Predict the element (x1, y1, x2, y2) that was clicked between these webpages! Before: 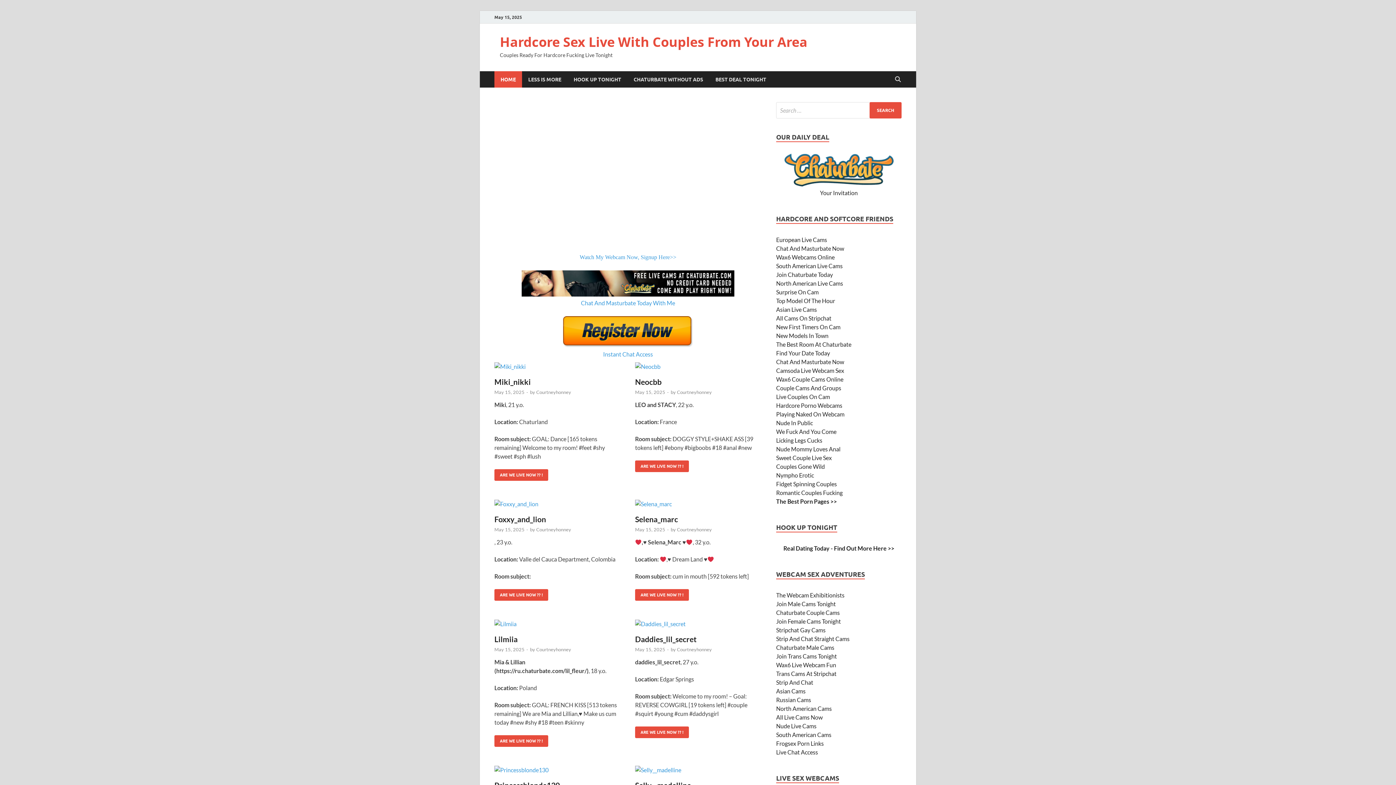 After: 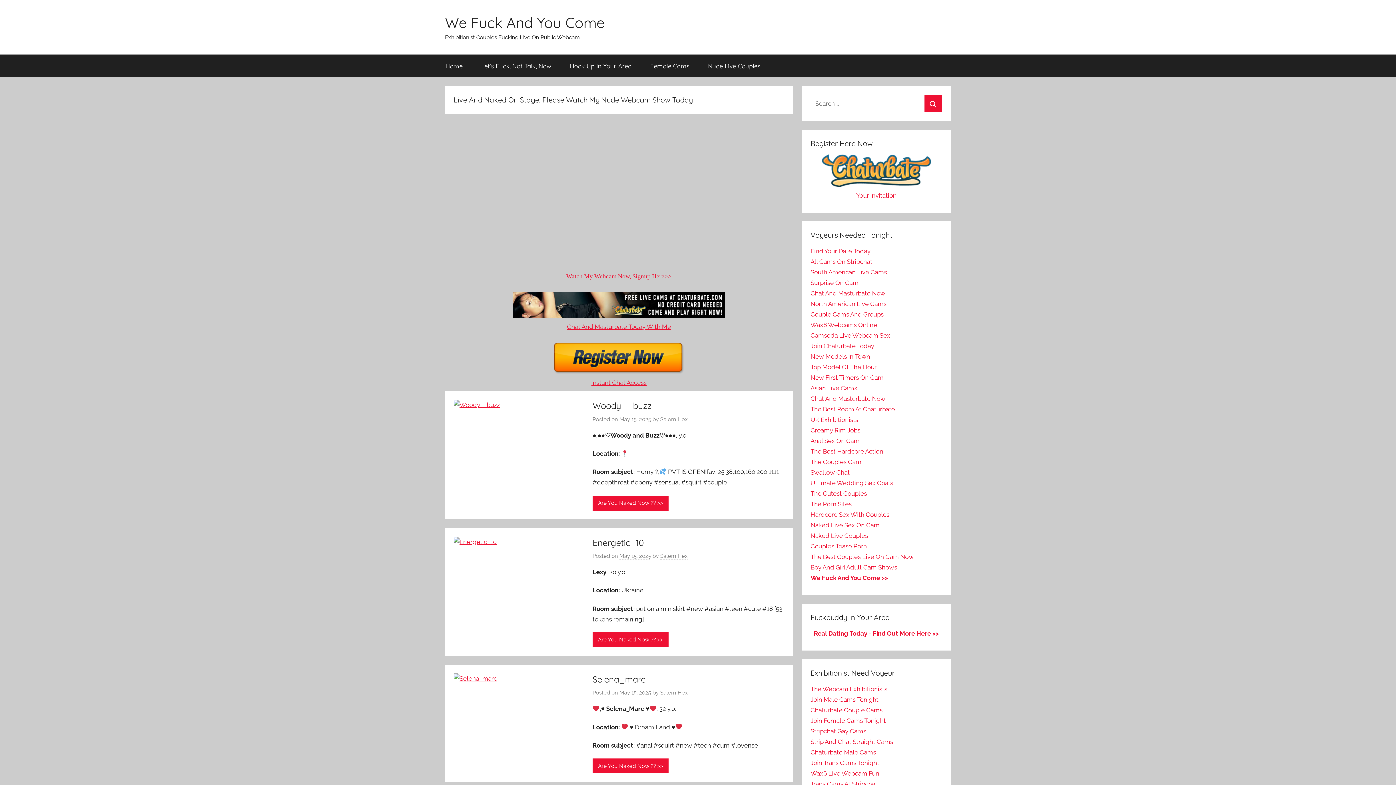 Action: bbox: (776, 428, 836, 435) label: We Fuck And You Come